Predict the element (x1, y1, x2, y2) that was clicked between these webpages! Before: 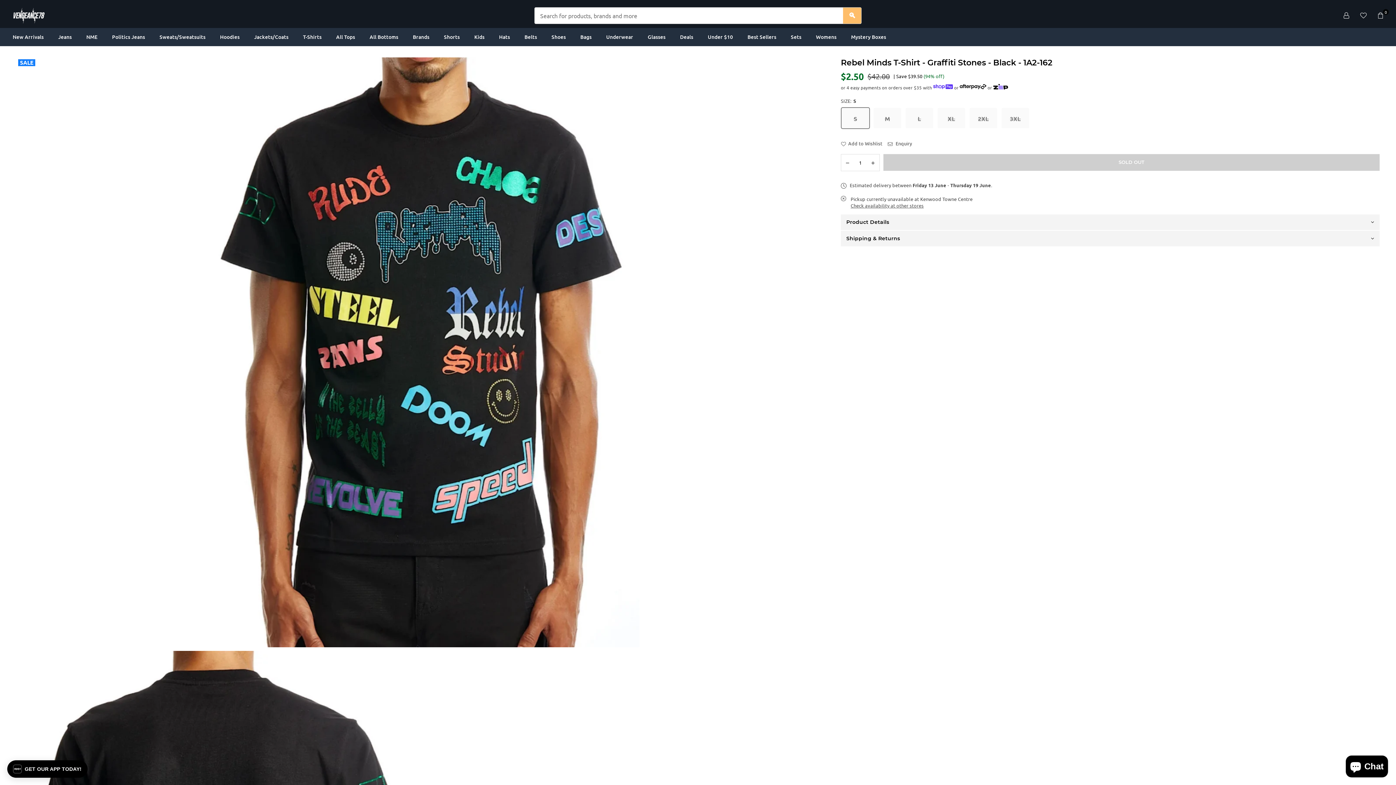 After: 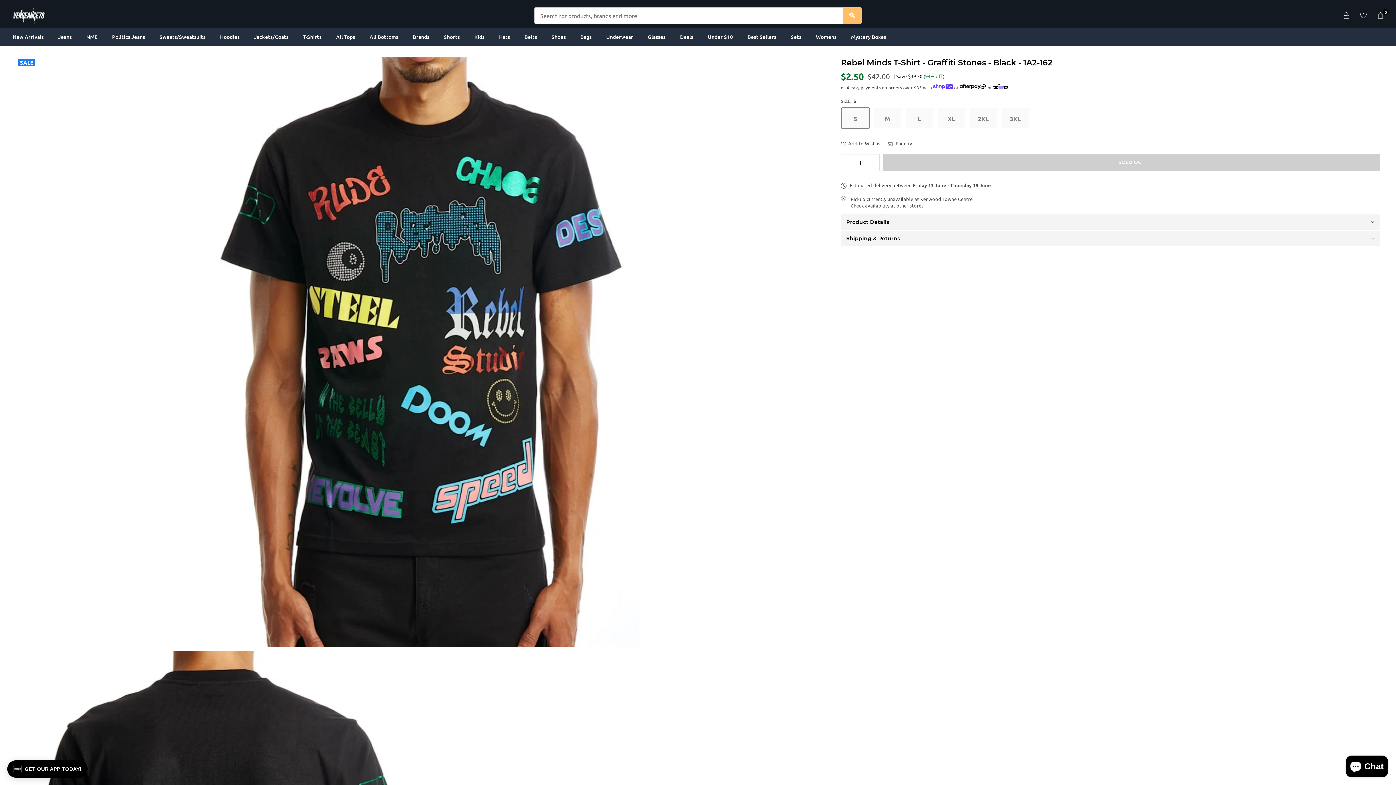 Action: bbox: (841, 154, 854, 170) label: Decrease quantity for Rebel Minds T-Shirt - Graffiti Stones - Black - 1A2-162